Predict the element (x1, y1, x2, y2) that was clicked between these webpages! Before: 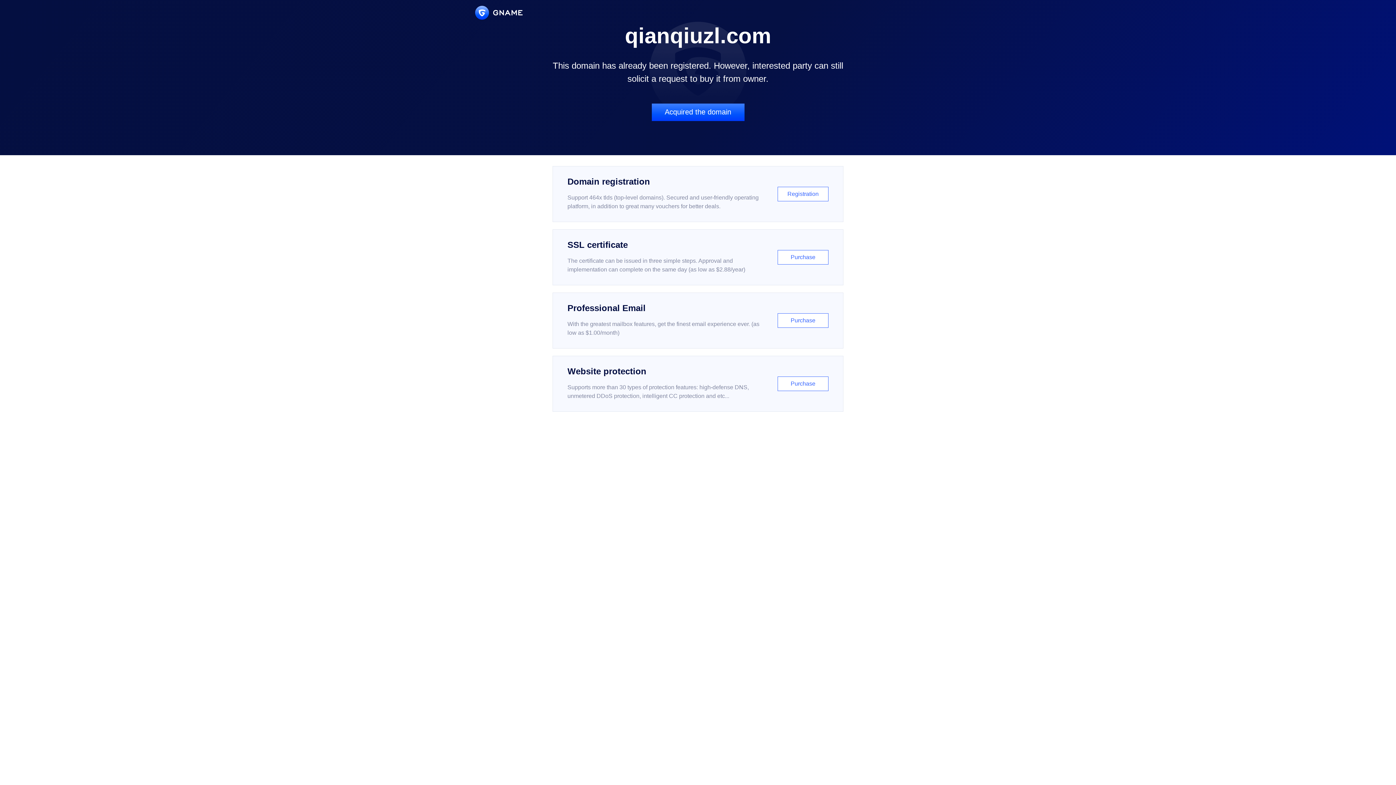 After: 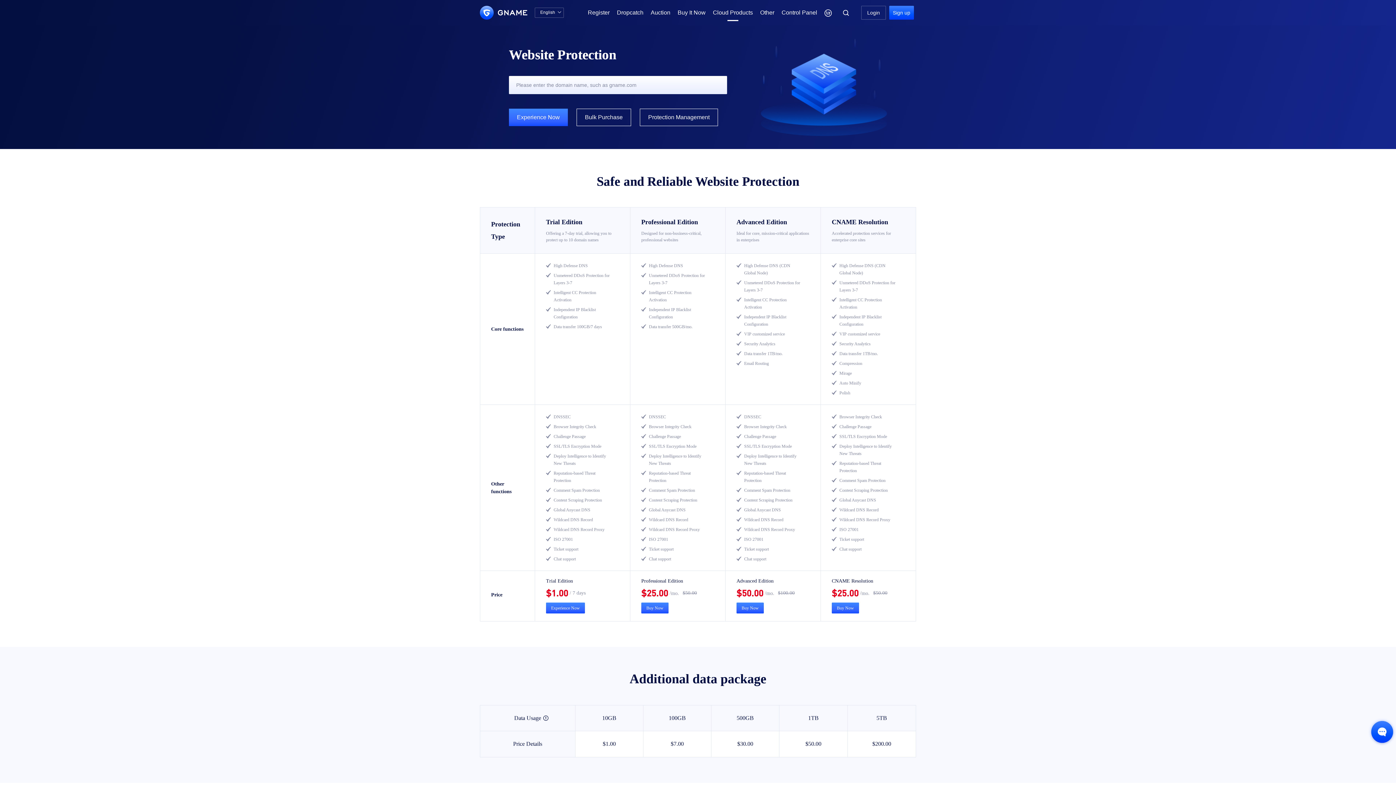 Action: bbox: (552, 356, 843, 412) label: Website protection

Supports more than 30 types of protection features: high-defense DNS, unmetered DDoS protection, intelligent CC protection and etc...

Purchase